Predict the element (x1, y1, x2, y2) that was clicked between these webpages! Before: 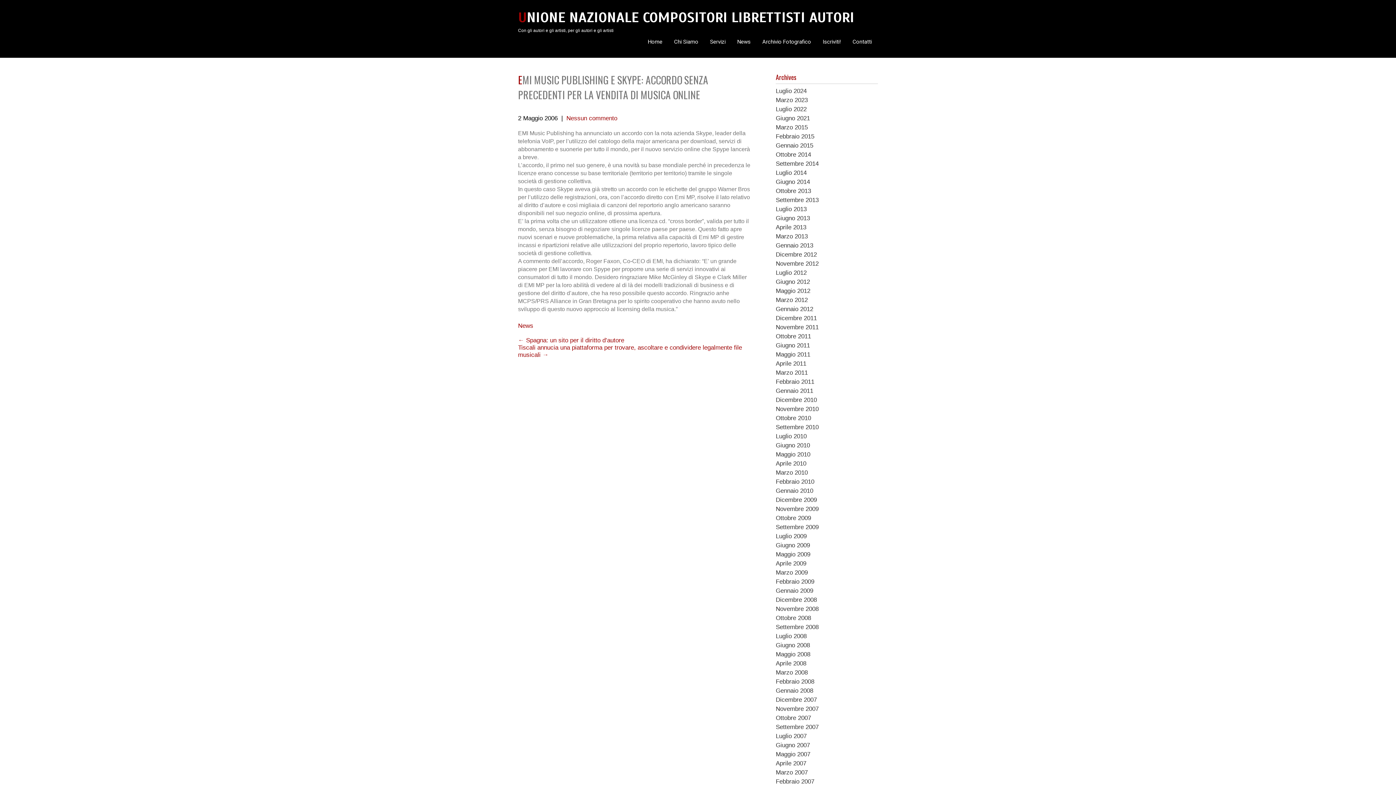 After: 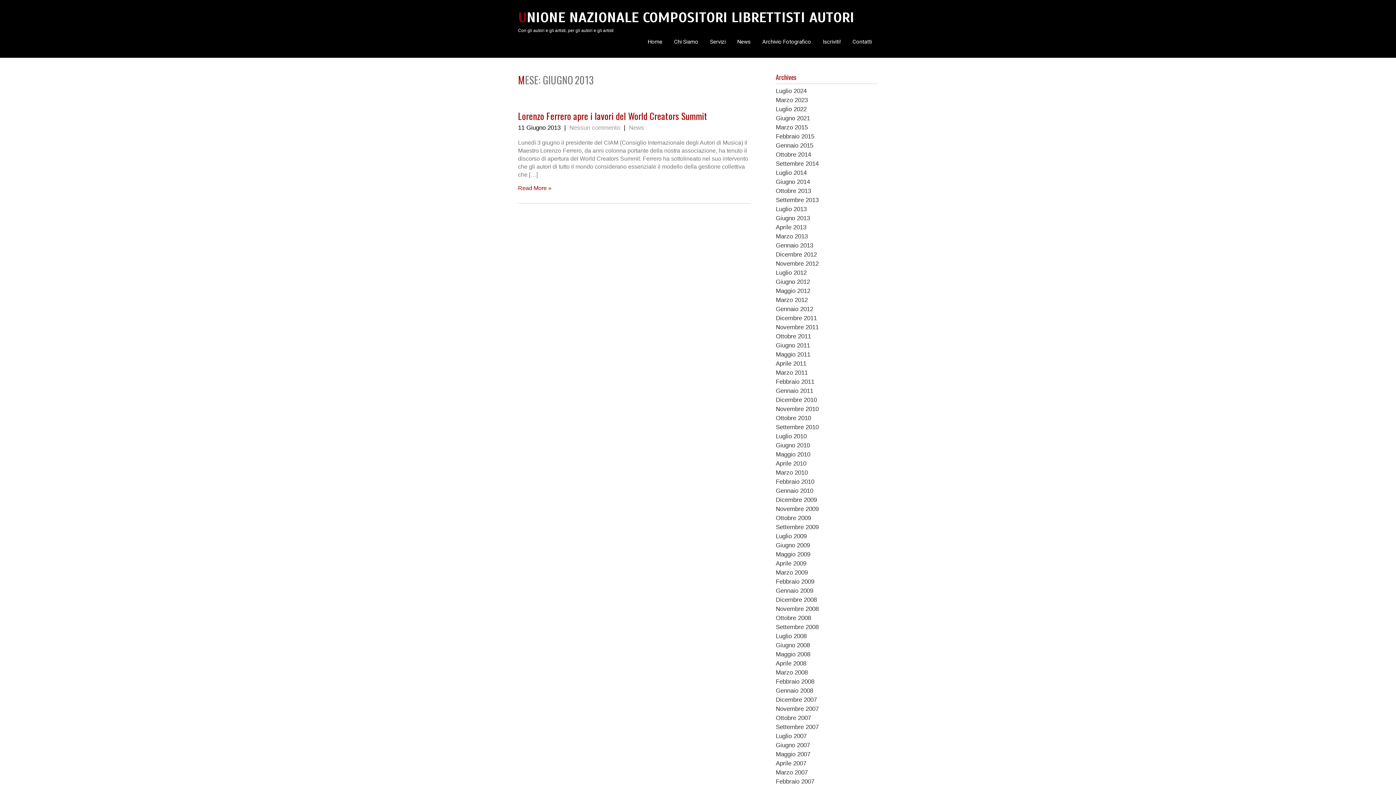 Action: label: Giugno 2013 bbox: (776, 214, 810, 221)